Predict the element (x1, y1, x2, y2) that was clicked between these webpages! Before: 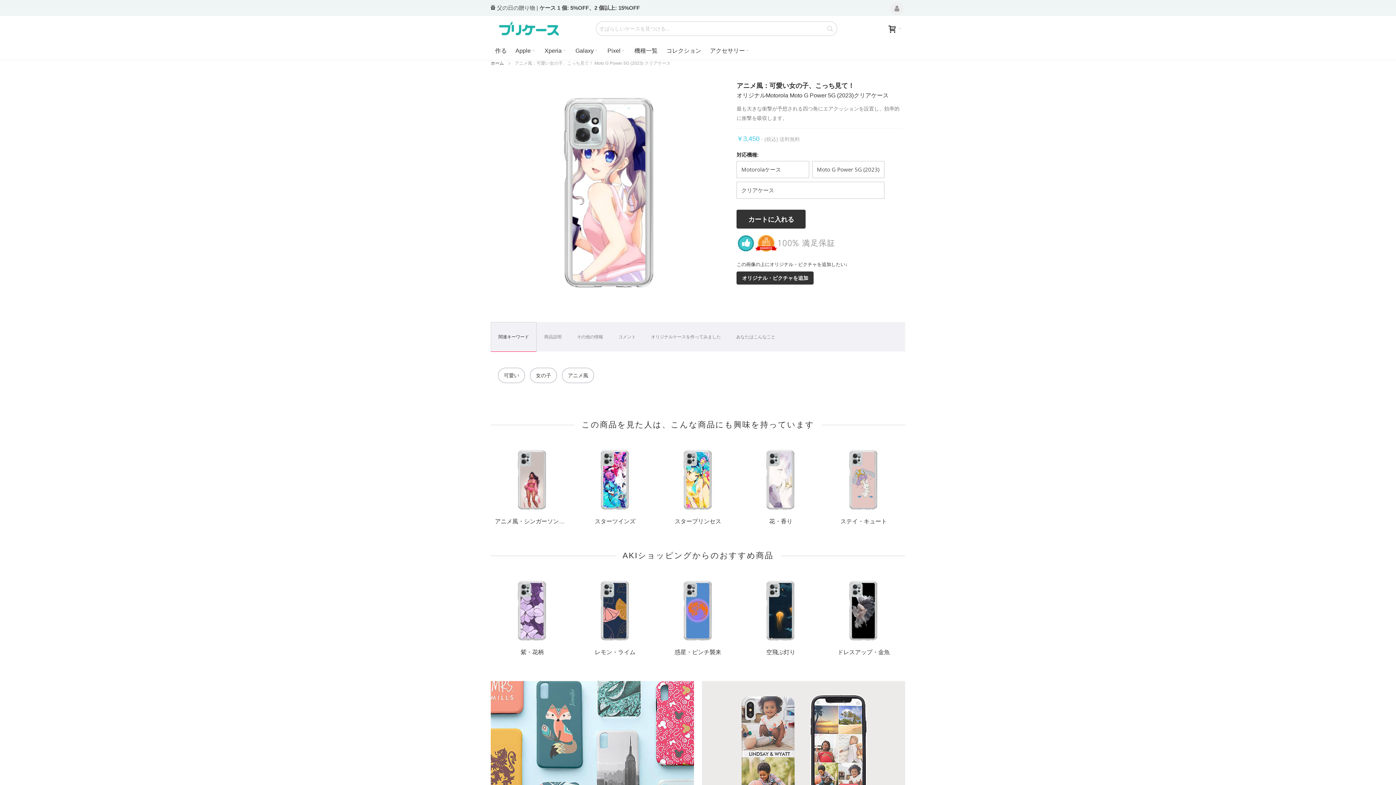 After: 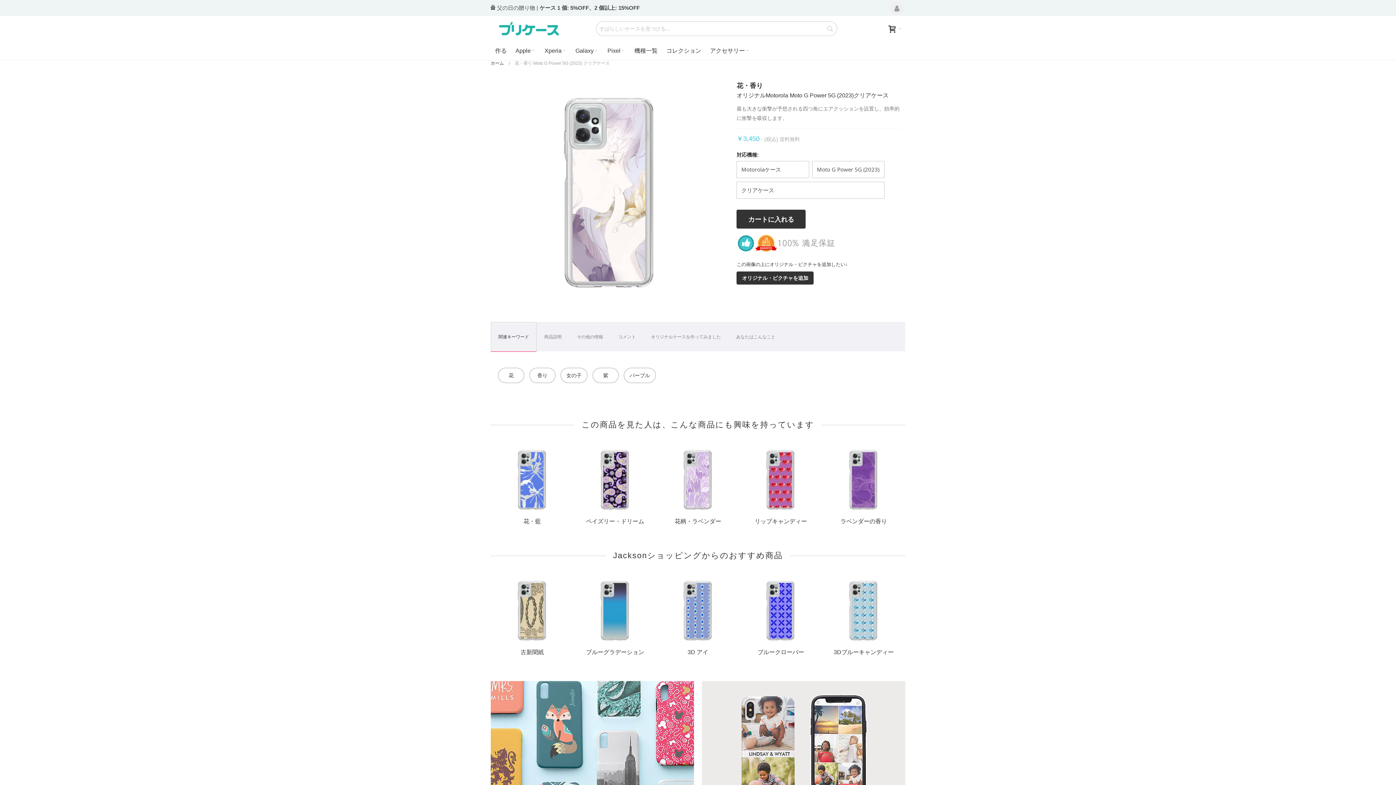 Action: label: 花・香り bbox: (769, 518, 792, 524)